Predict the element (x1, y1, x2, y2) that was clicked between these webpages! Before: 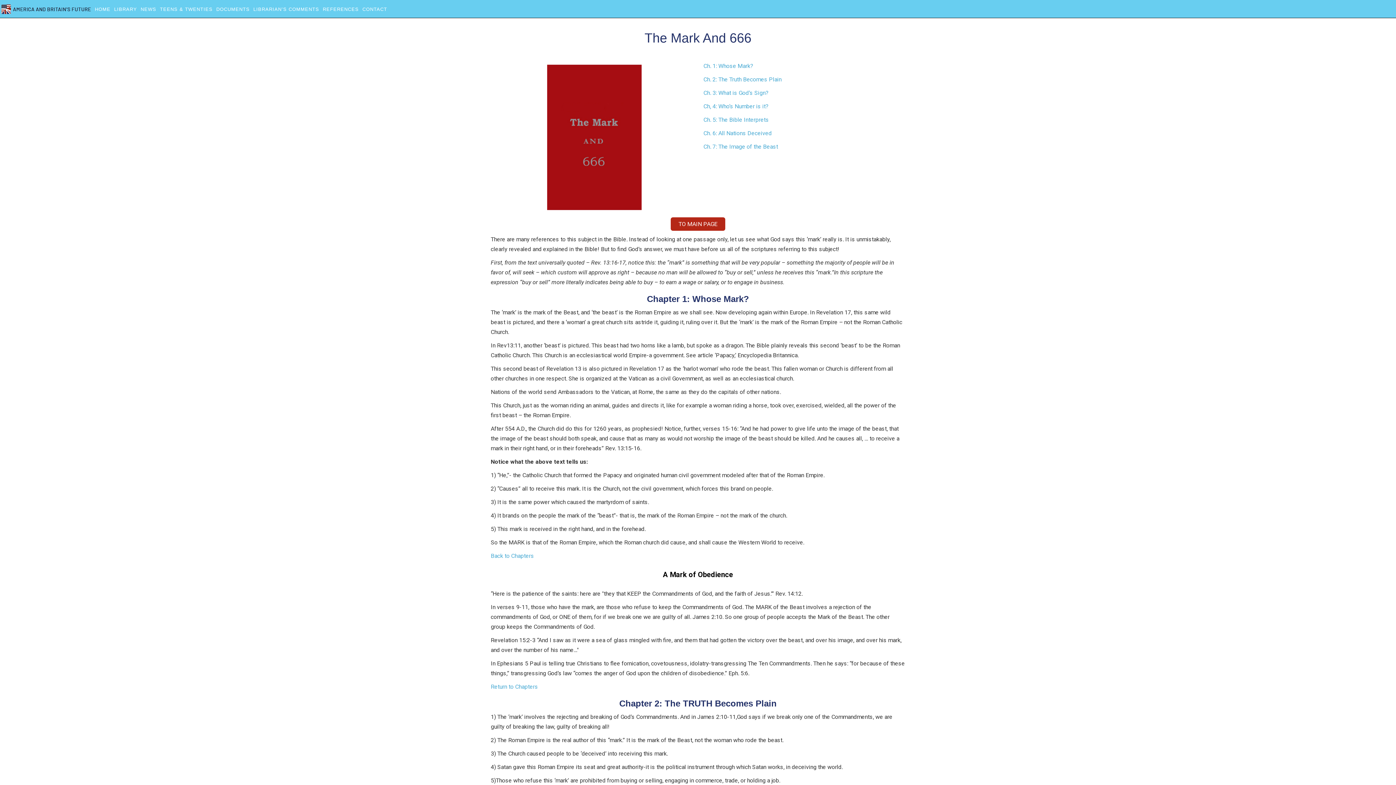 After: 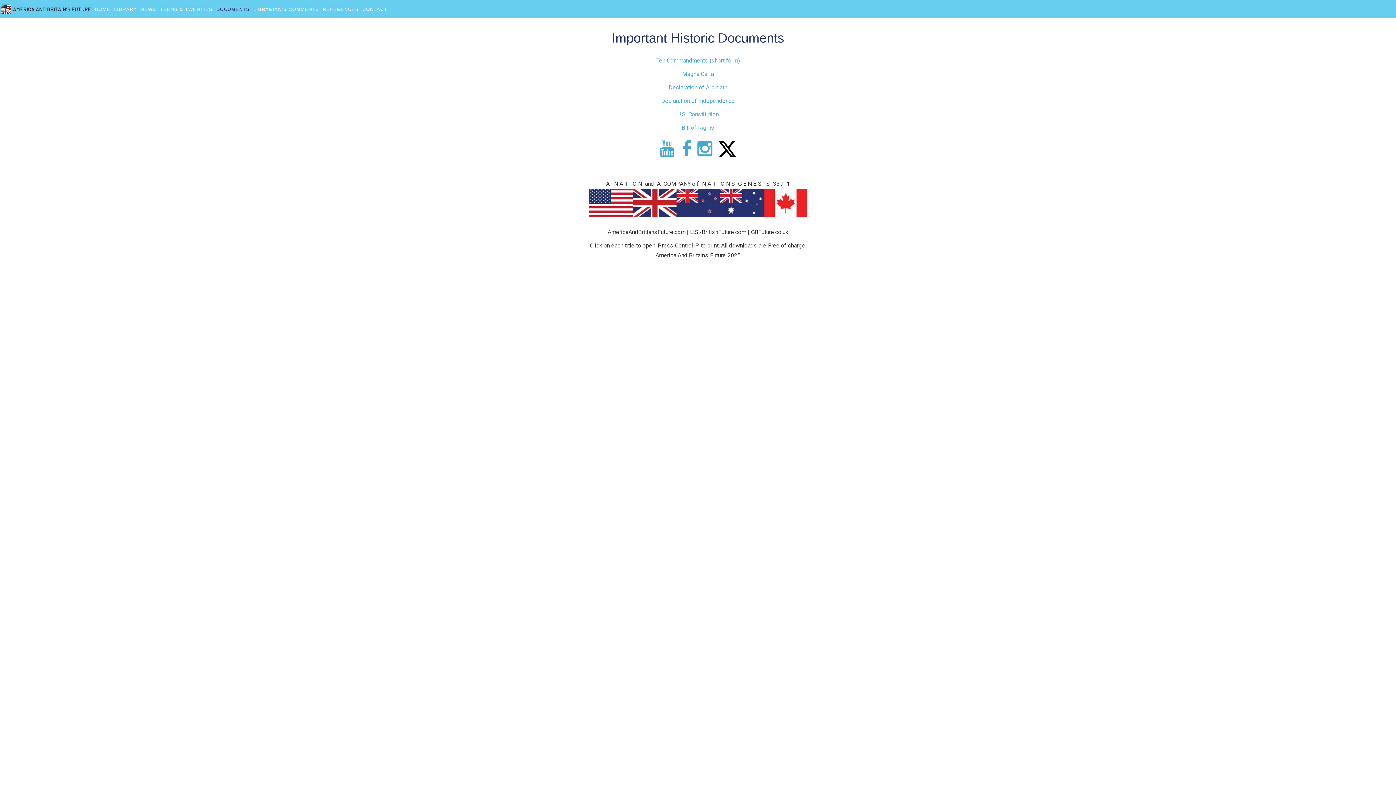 Action: bbox: (214, 0, 251, 16) label: DOCUMENTS